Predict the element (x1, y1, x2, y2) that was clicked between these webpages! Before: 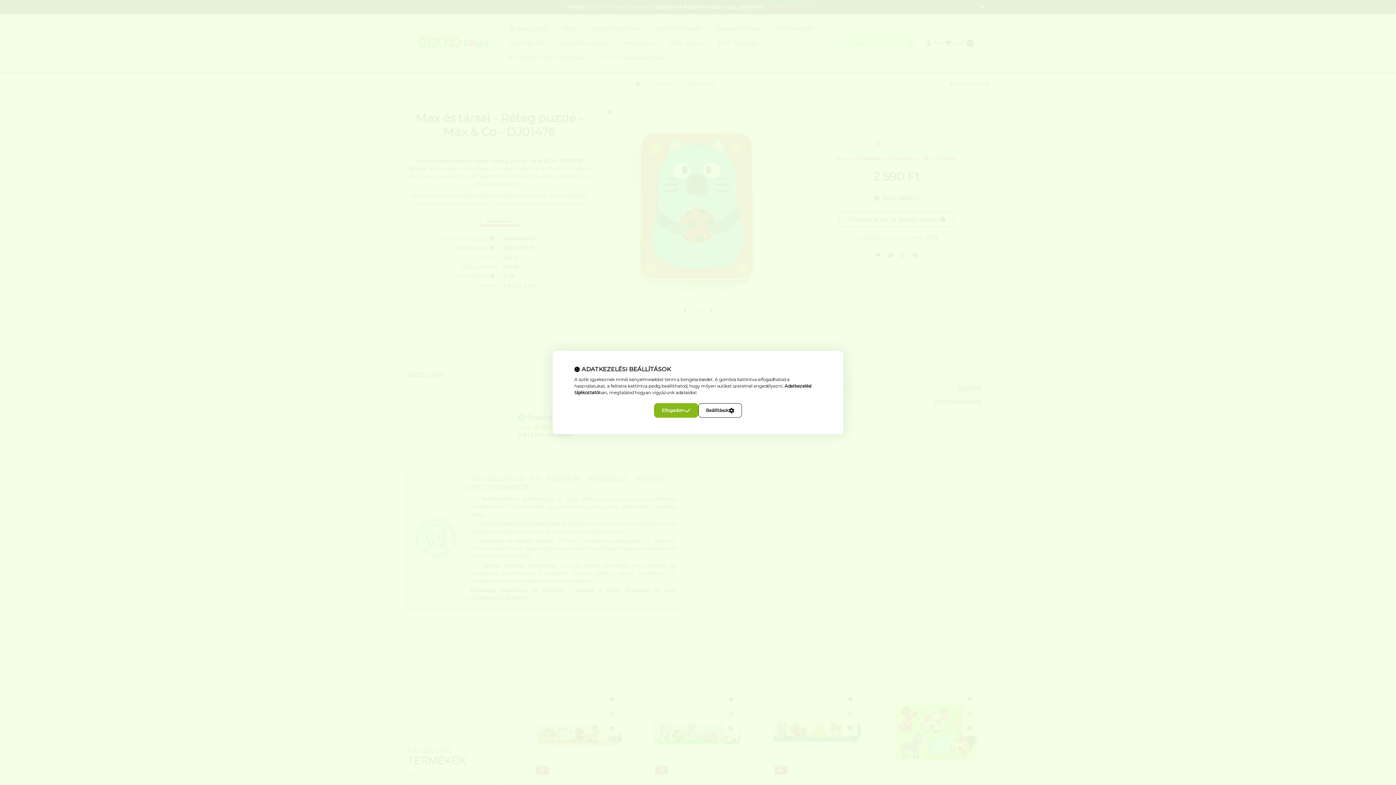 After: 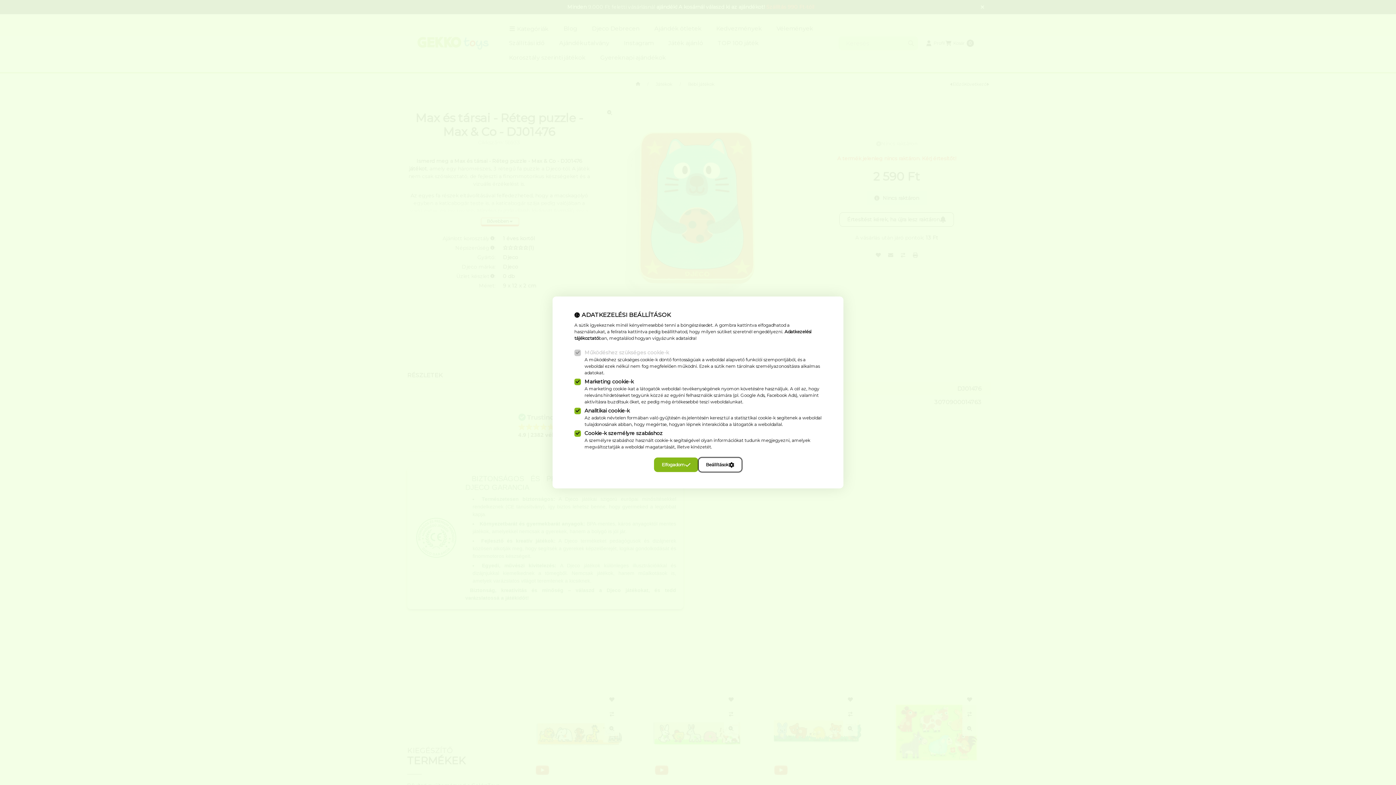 Action: bbox: (698, 403, 742, 418) label: Beállítások